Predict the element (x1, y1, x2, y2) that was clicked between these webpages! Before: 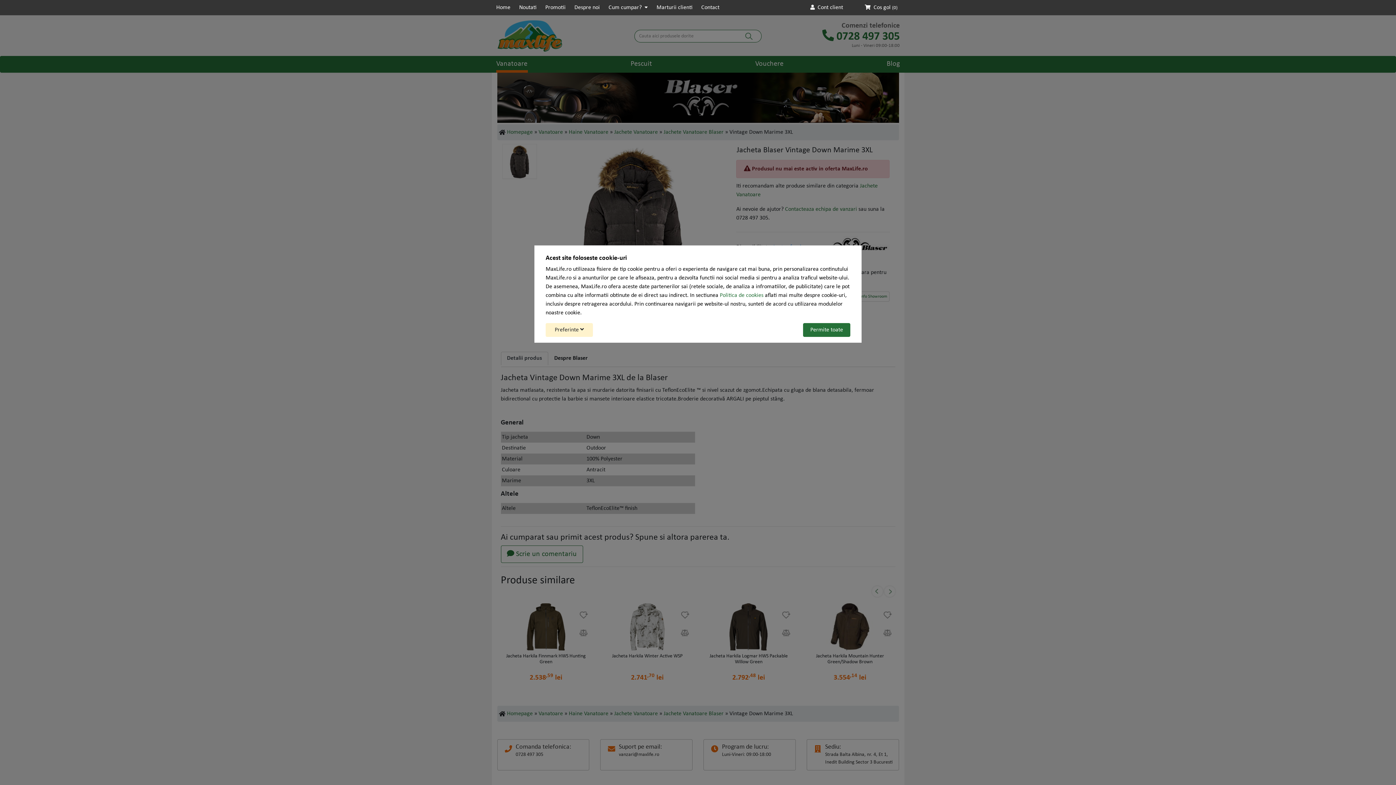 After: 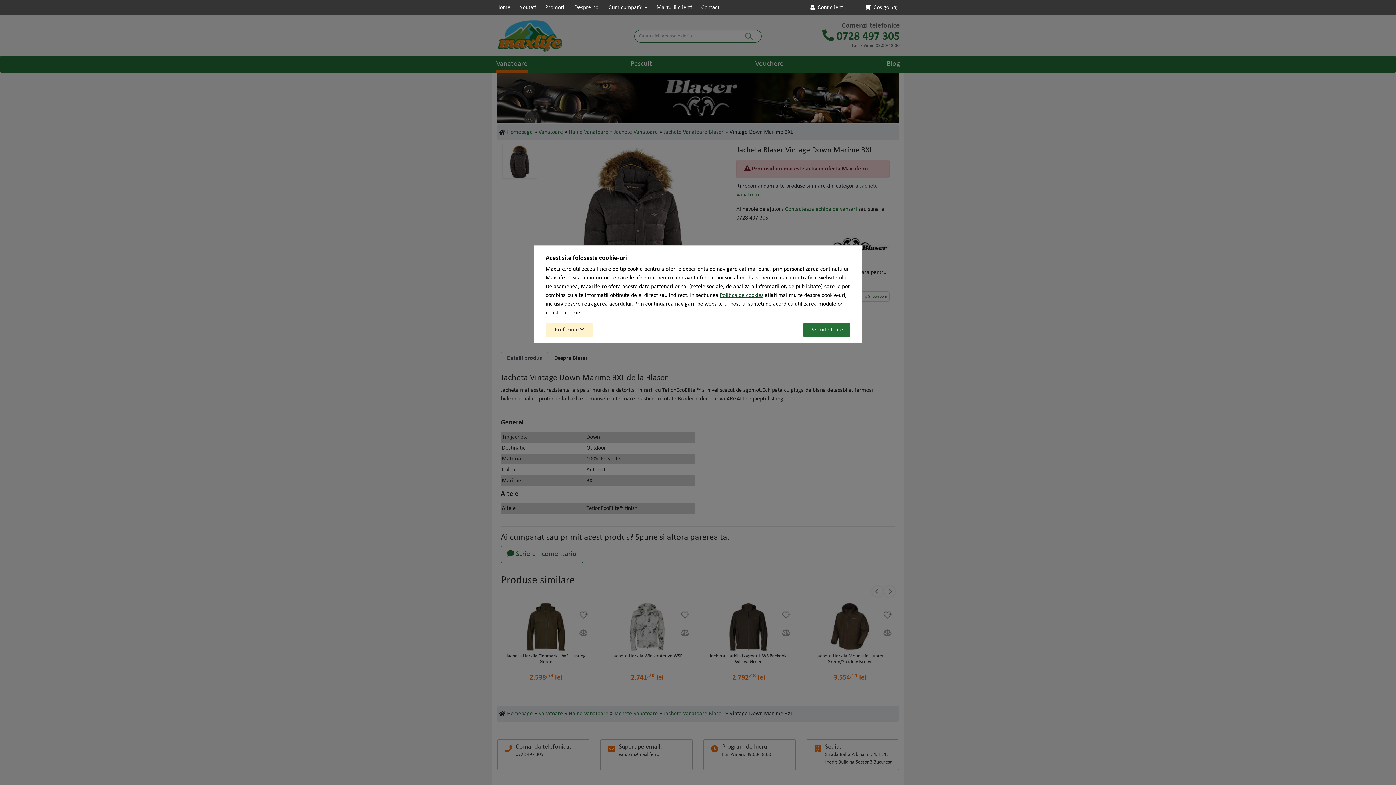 Action: bbox: (720, 292, 763, 298) label: Politica de cookies